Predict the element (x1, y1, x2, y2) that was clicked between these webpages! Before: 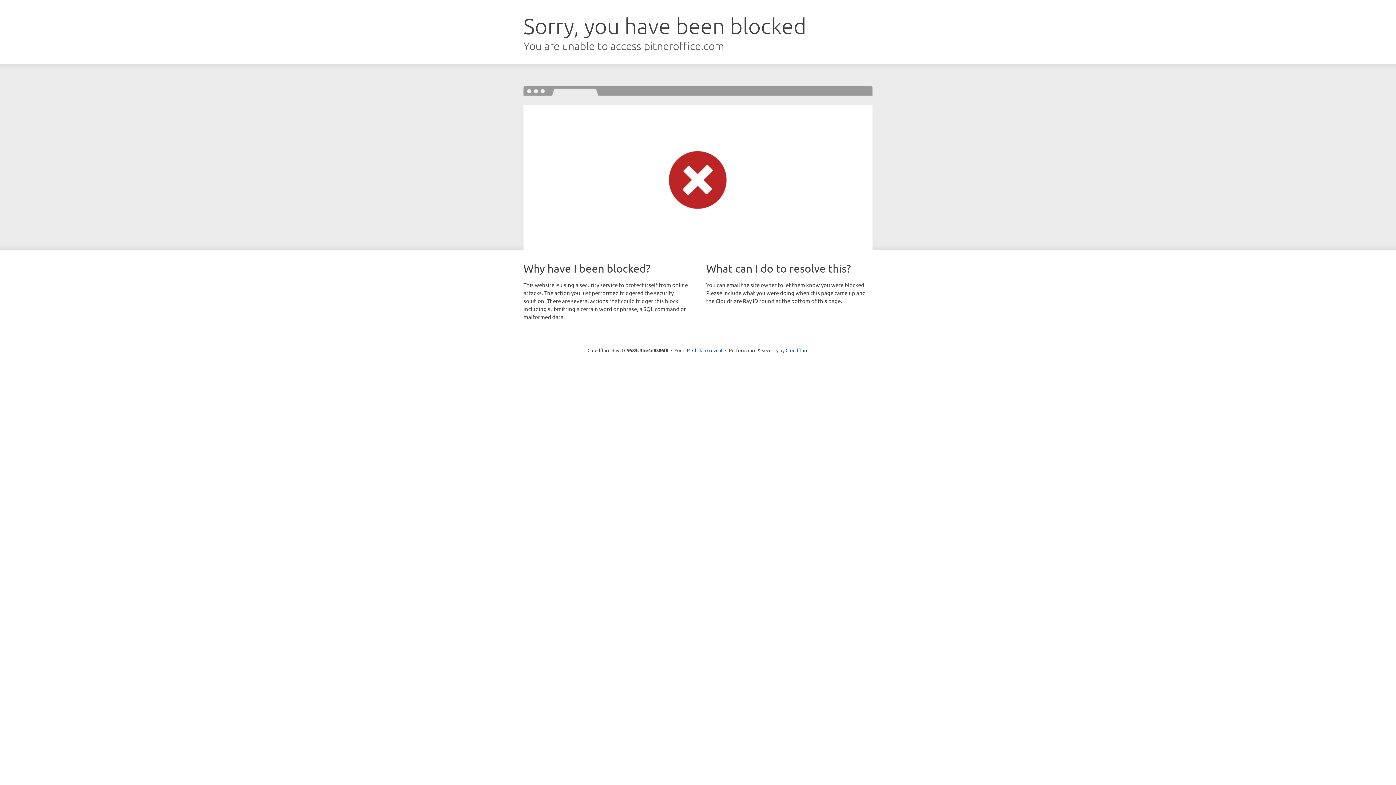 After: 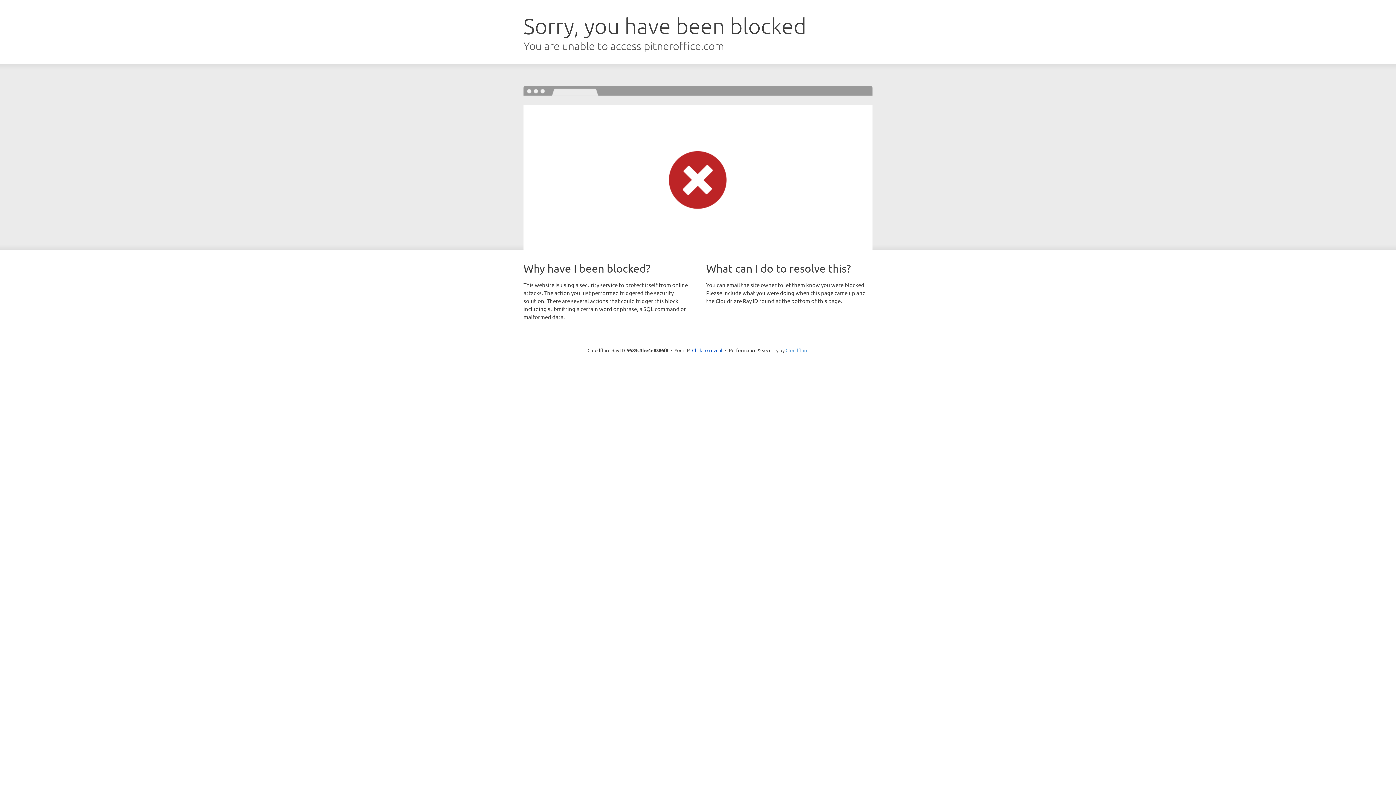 Action: label: Cloudflare bbox: (785, 347, 808, 353)